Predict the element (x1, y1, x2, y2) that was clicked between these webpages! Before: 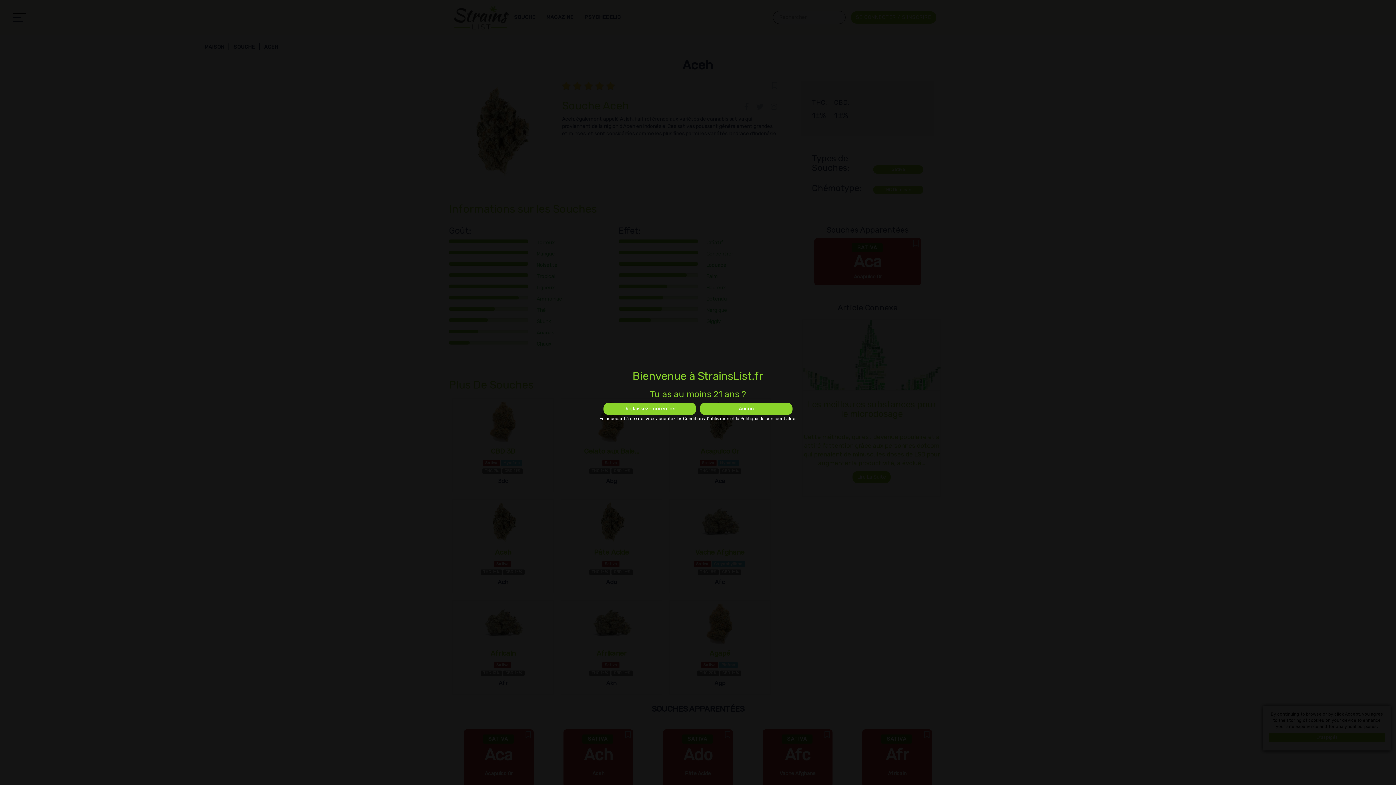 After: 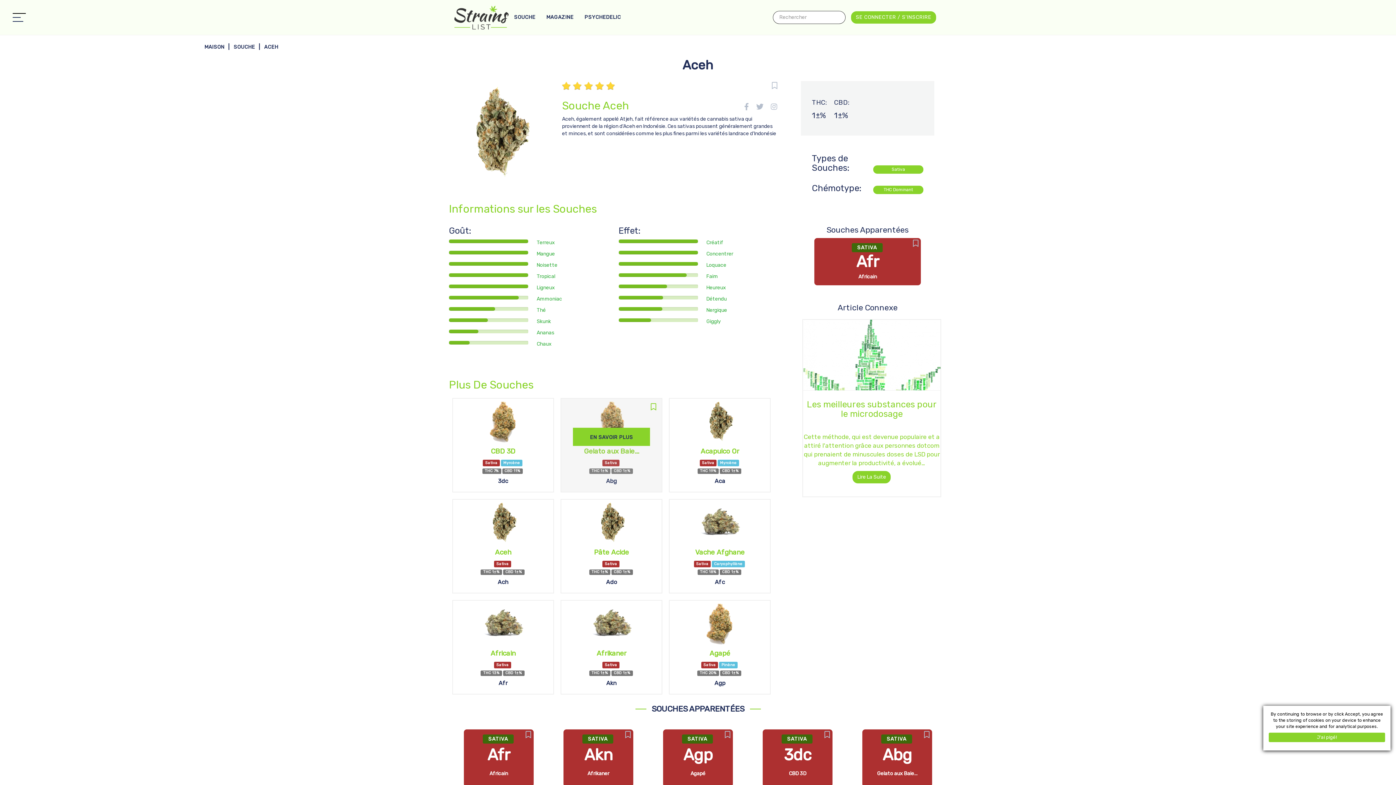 Action: label: Oui, laissez-moi entrer bbox: (603, 402, 696, 415)